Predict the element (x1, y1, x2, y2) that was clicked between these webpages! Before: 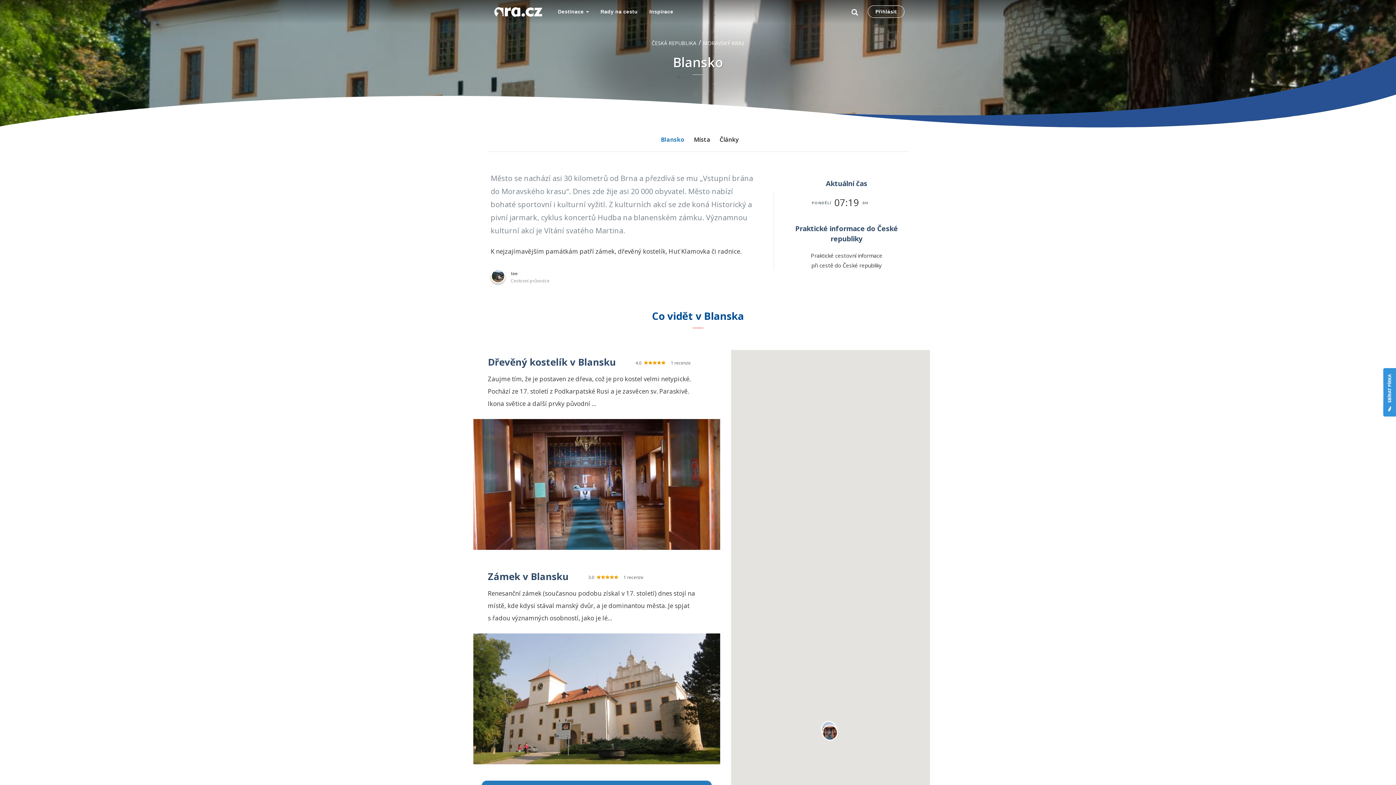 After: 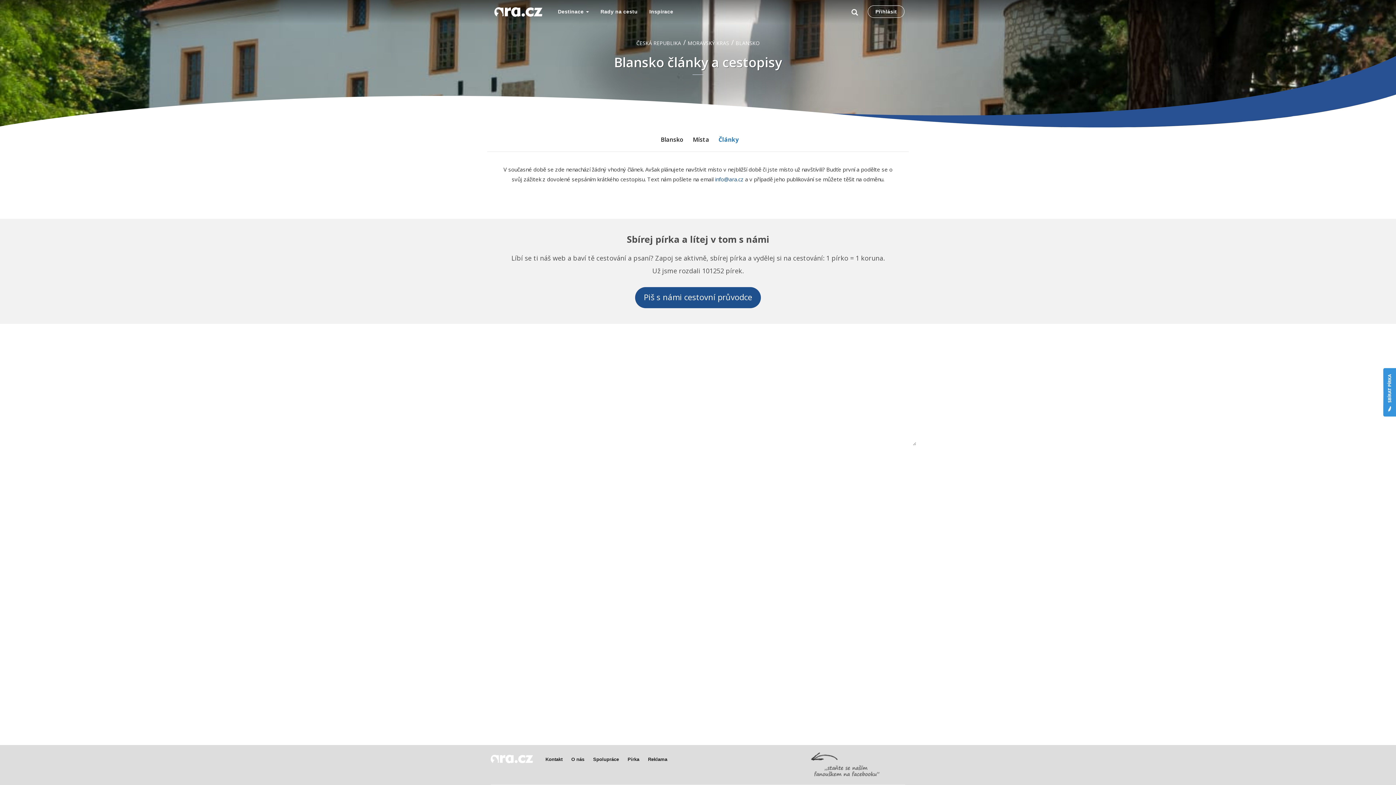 Action: bbox: (715, 127, 743, 151) label: Články